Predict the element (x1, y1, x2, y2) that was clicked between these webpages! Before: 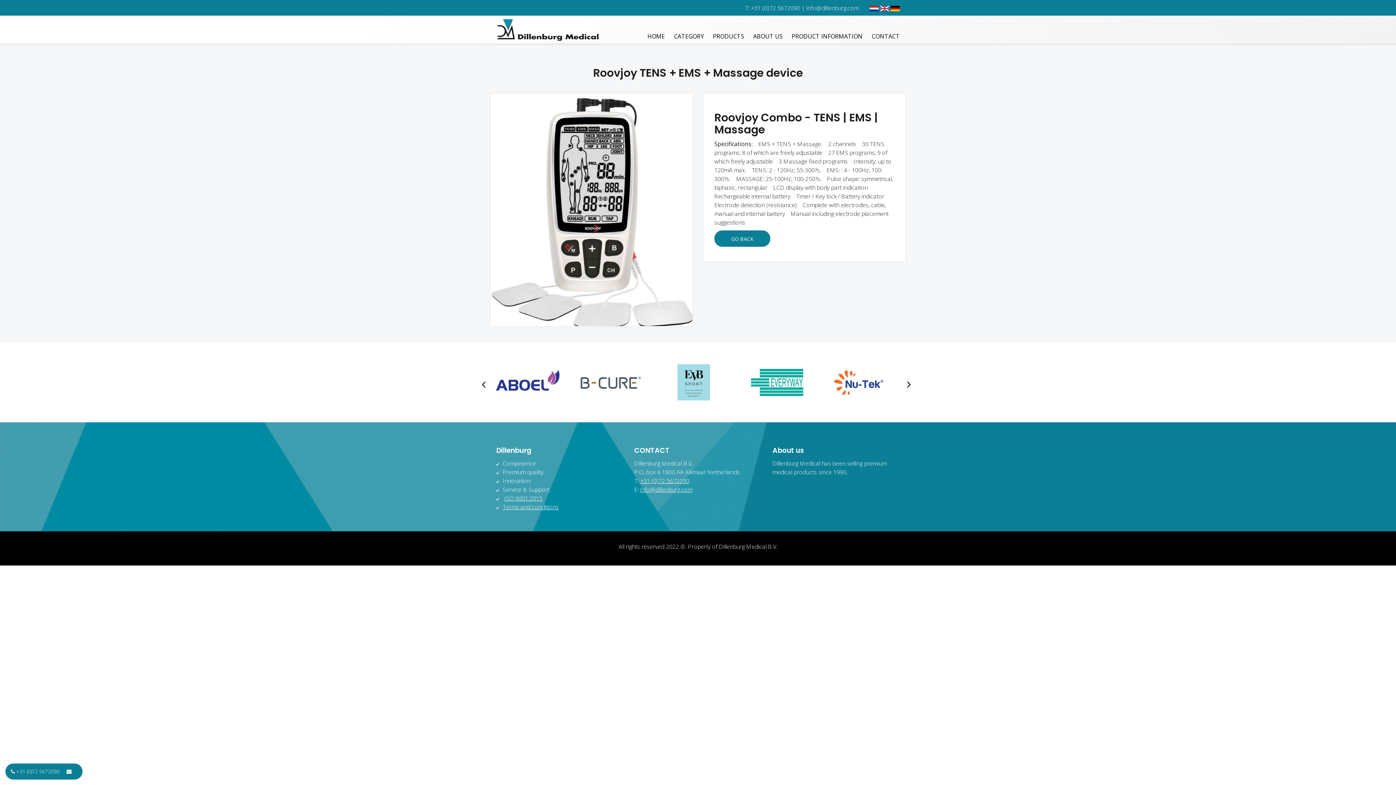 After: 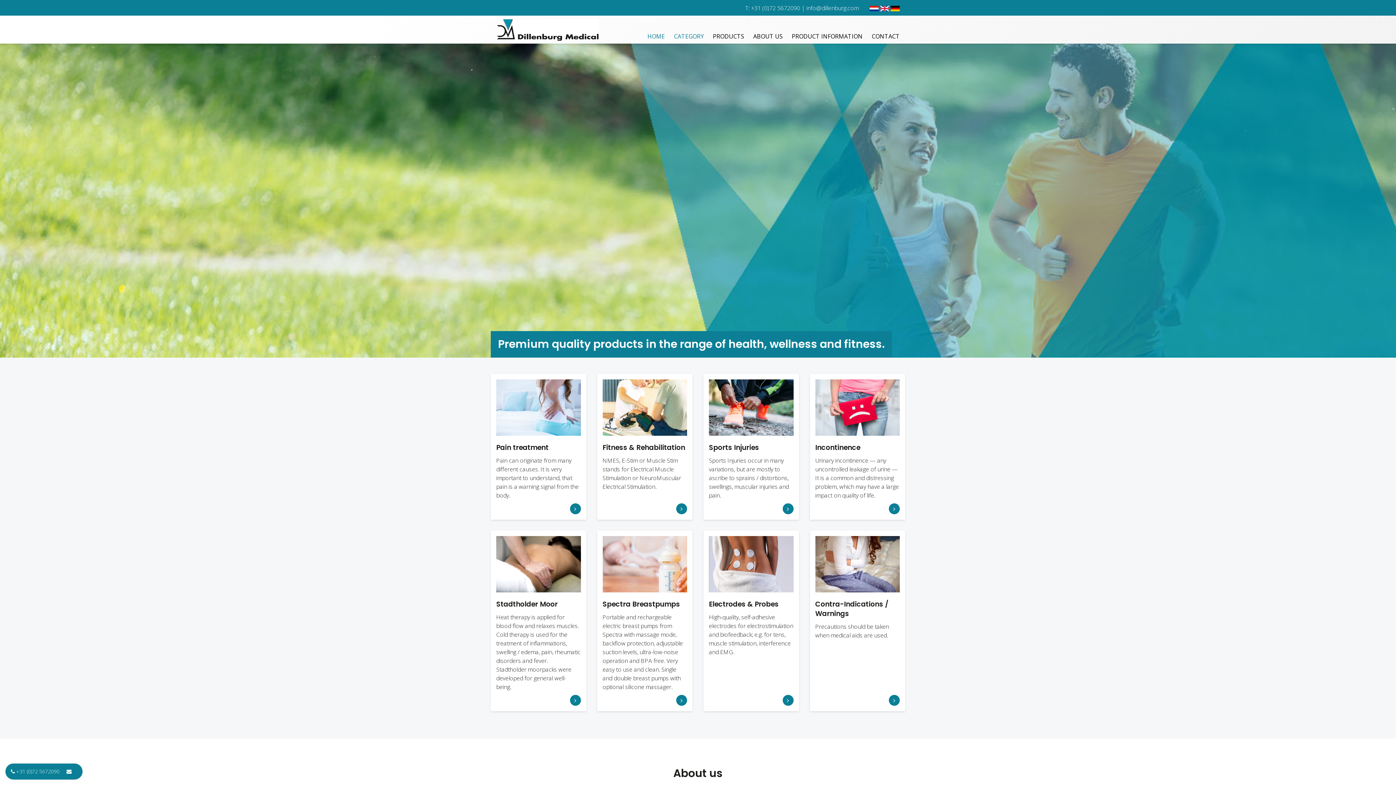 Action: bbox: (880, 4, 889, 12)